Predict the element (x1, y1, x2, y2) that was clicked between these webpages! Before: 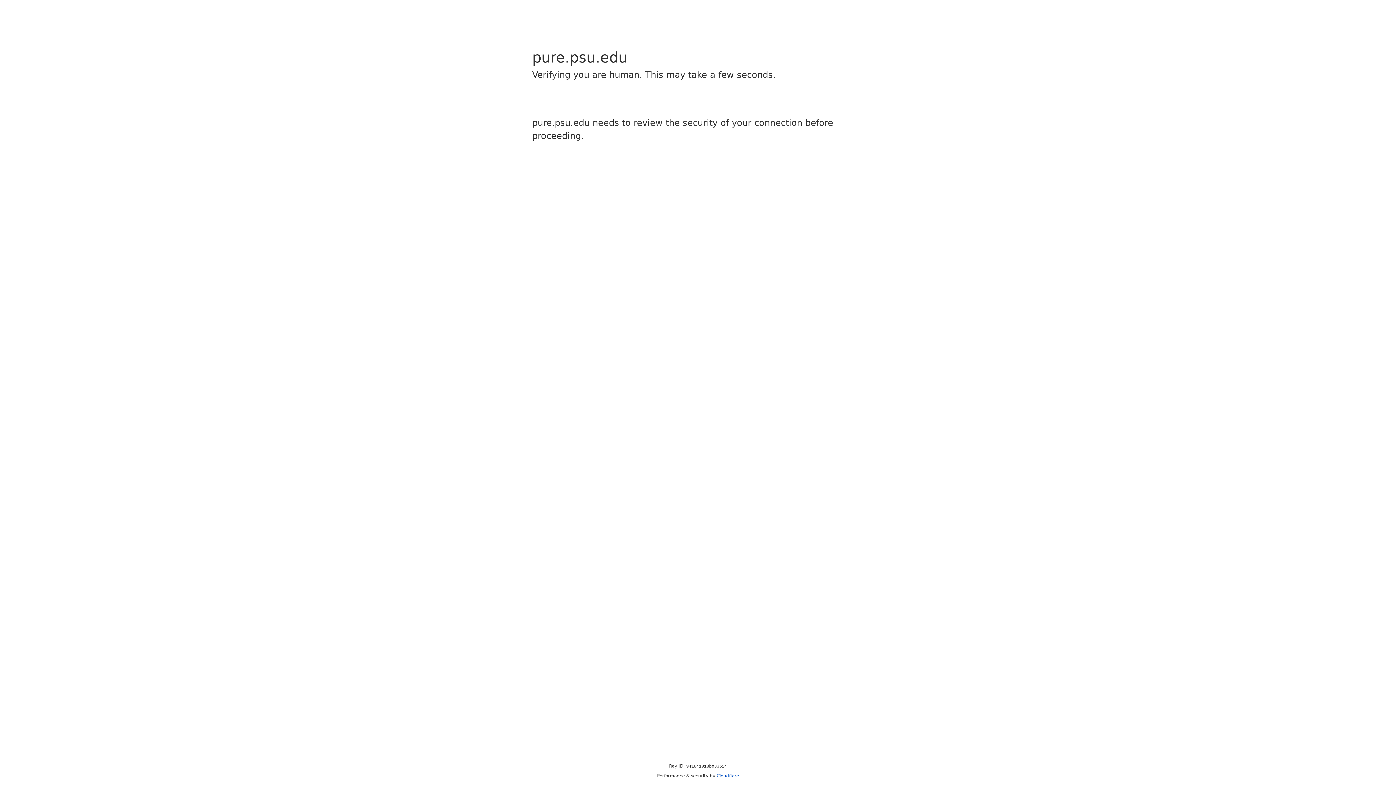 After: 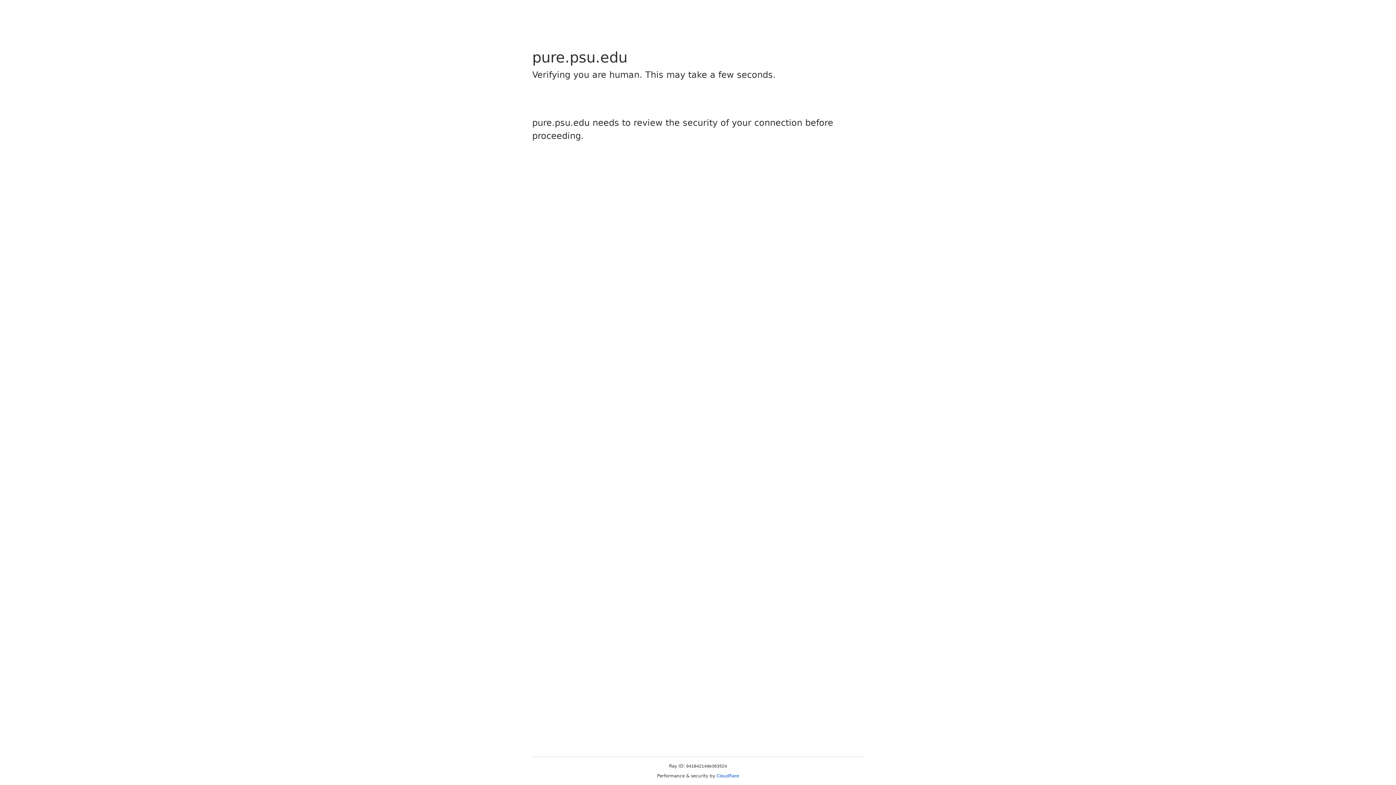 Action: label: Cloudflare bbox: (716, 773, 739, 778)